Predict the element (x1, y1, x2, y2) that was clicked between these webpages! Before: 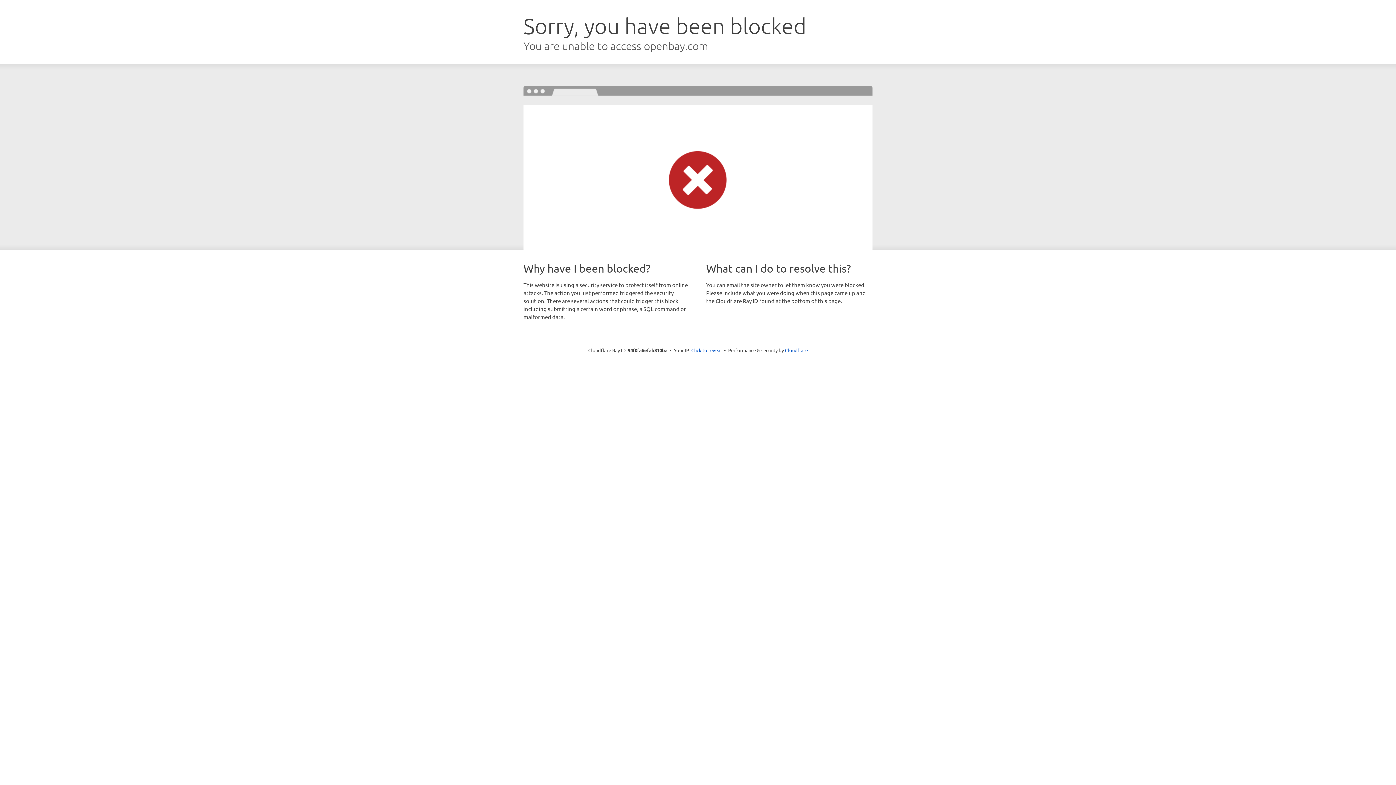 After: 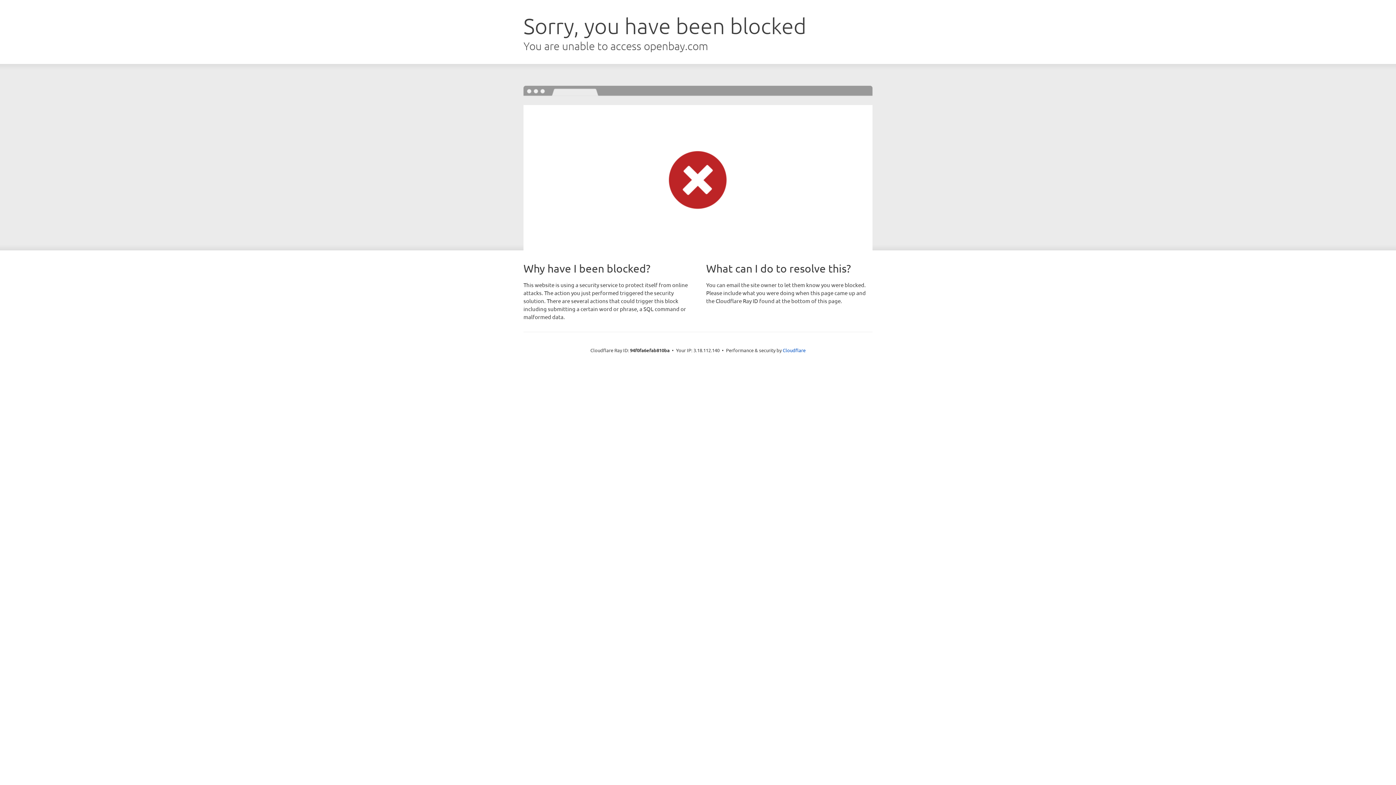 Action: bbox: (691, 346, 722, 353) label: Click to reveal